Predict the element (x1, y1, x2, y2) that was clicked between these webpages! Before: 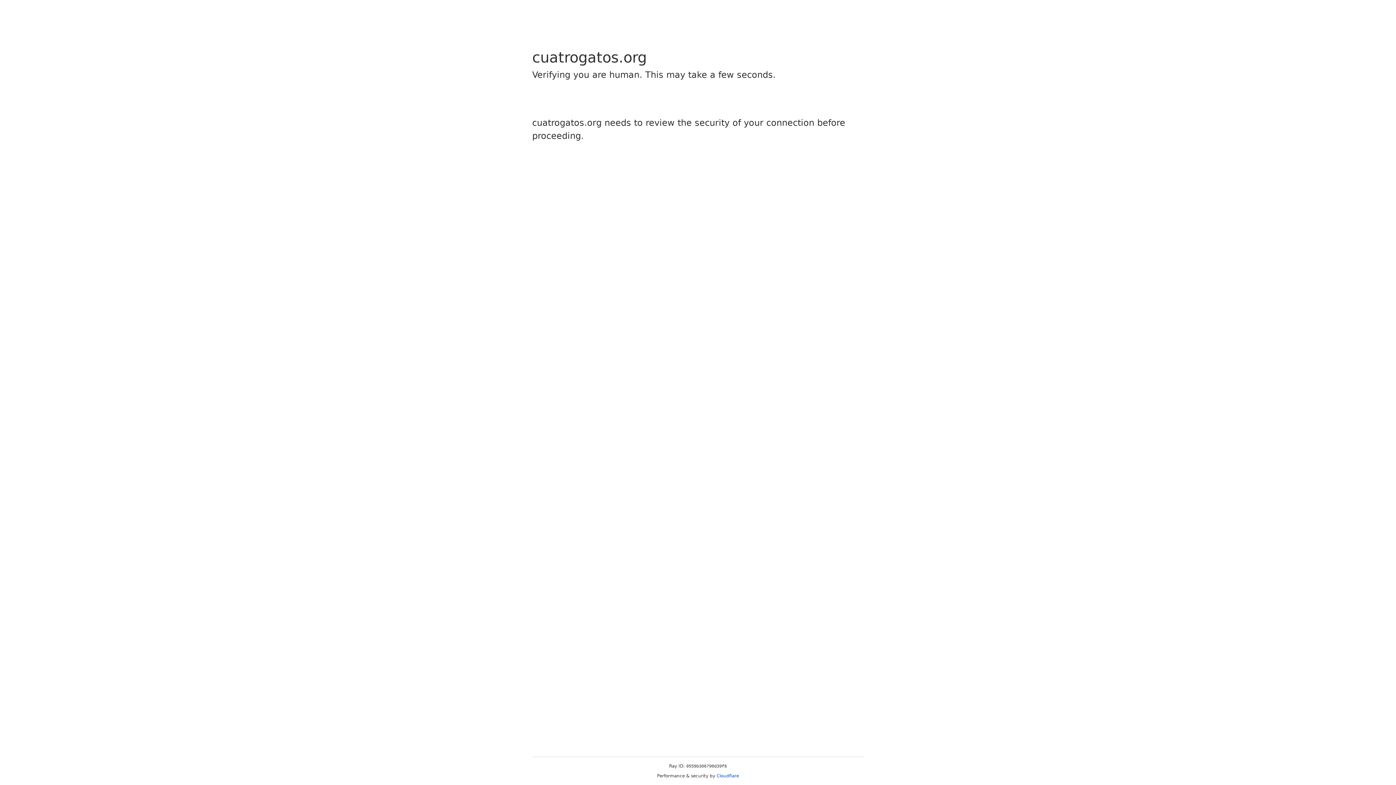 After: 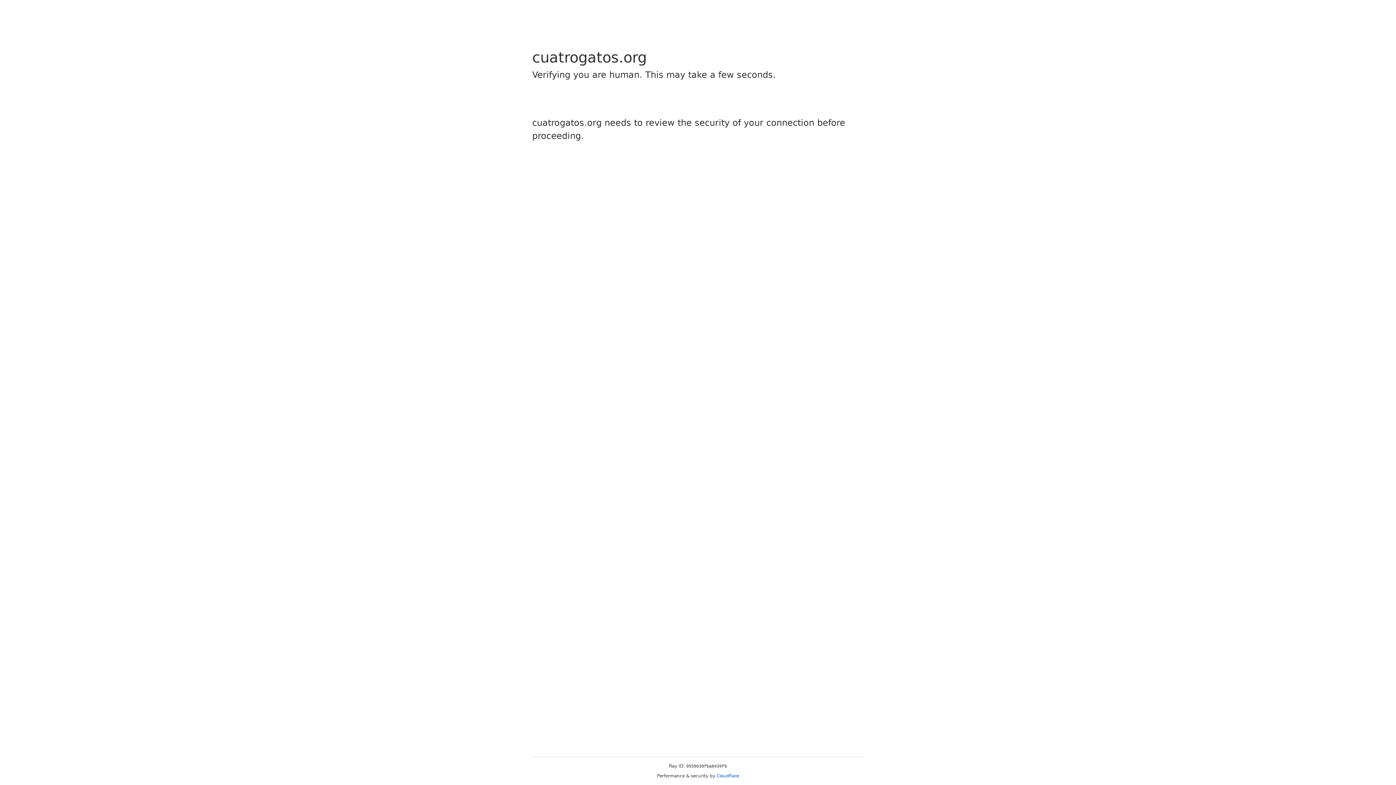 Action: bbox: (716, 773, 739, 778) label: Cloudflare